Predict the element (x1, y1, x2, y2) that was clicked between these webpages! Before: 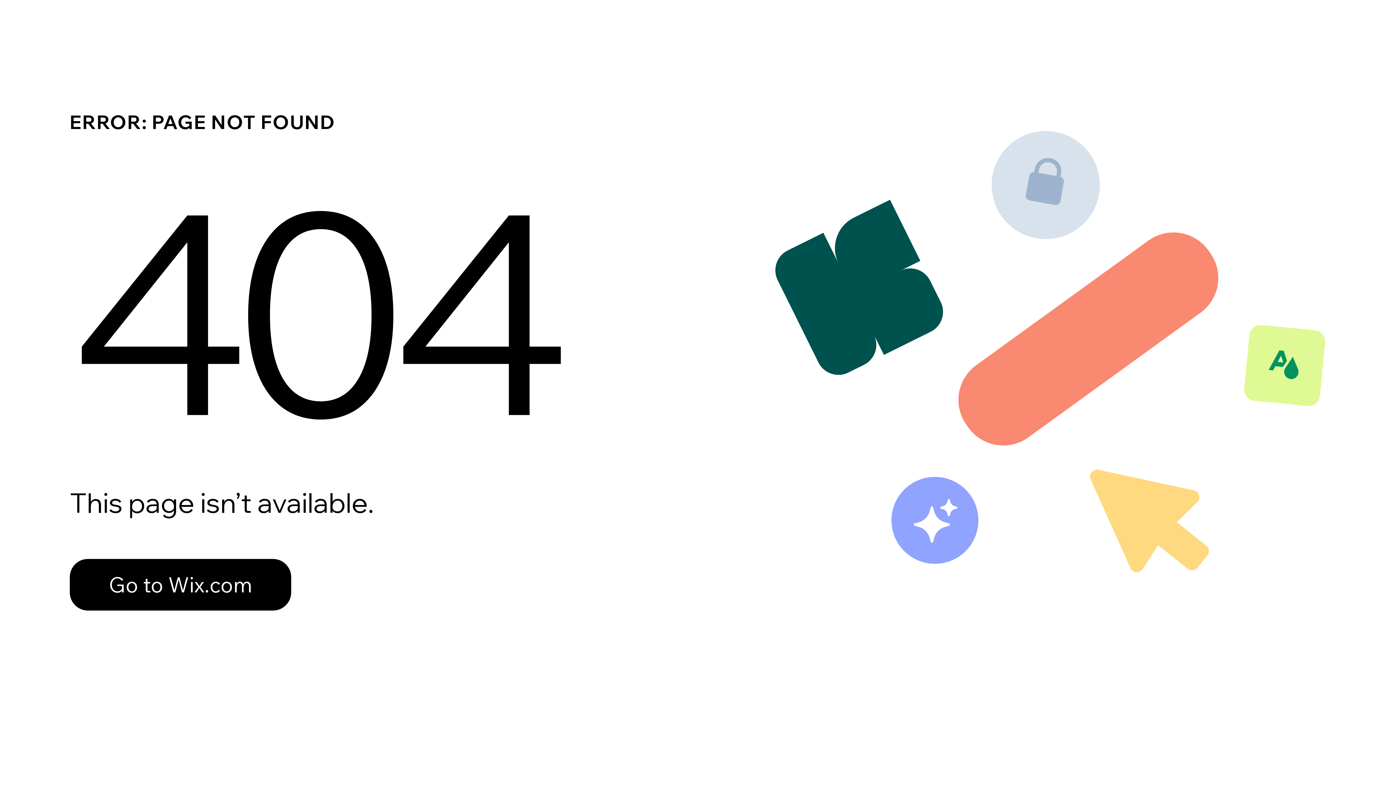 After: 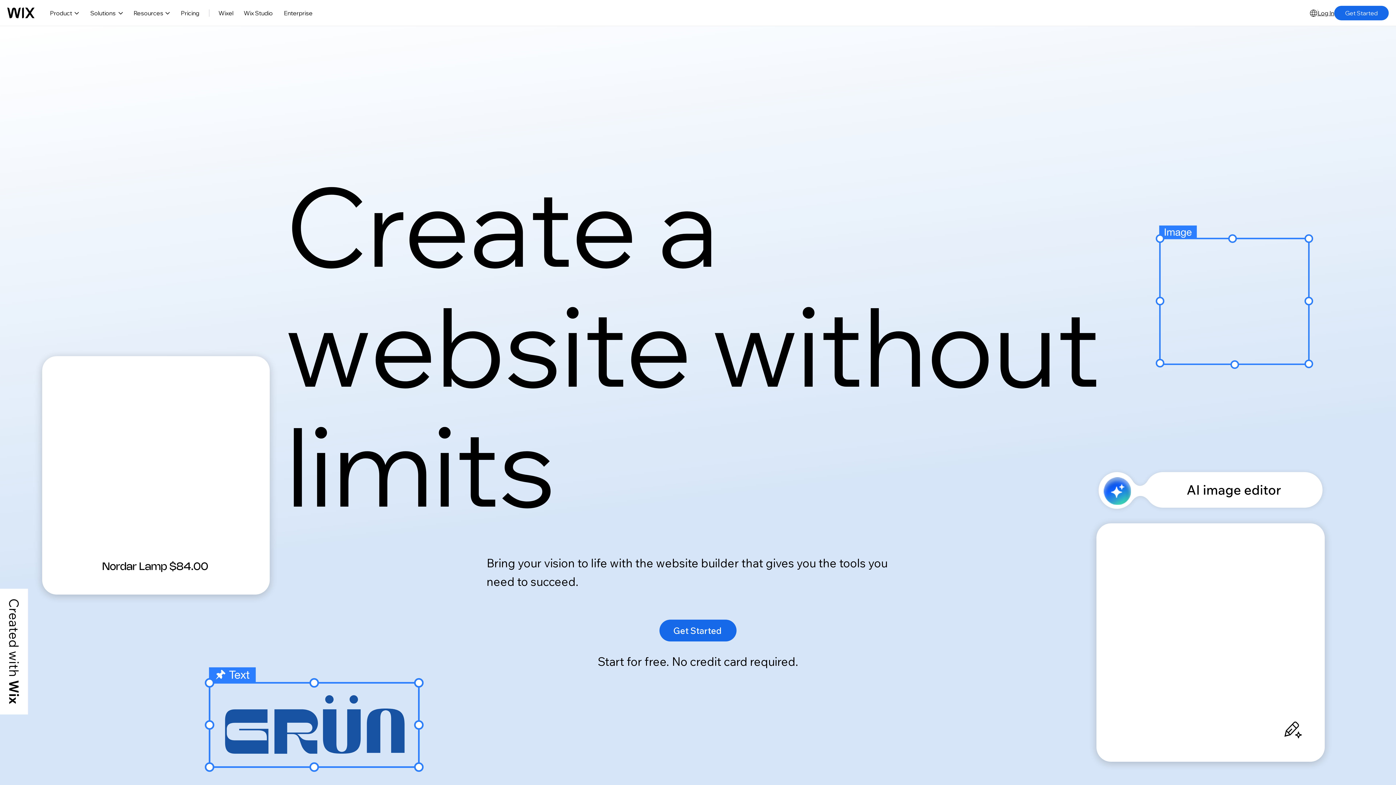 Action: bbox: (69, 559, 291, 610) label: Go to Wix.com